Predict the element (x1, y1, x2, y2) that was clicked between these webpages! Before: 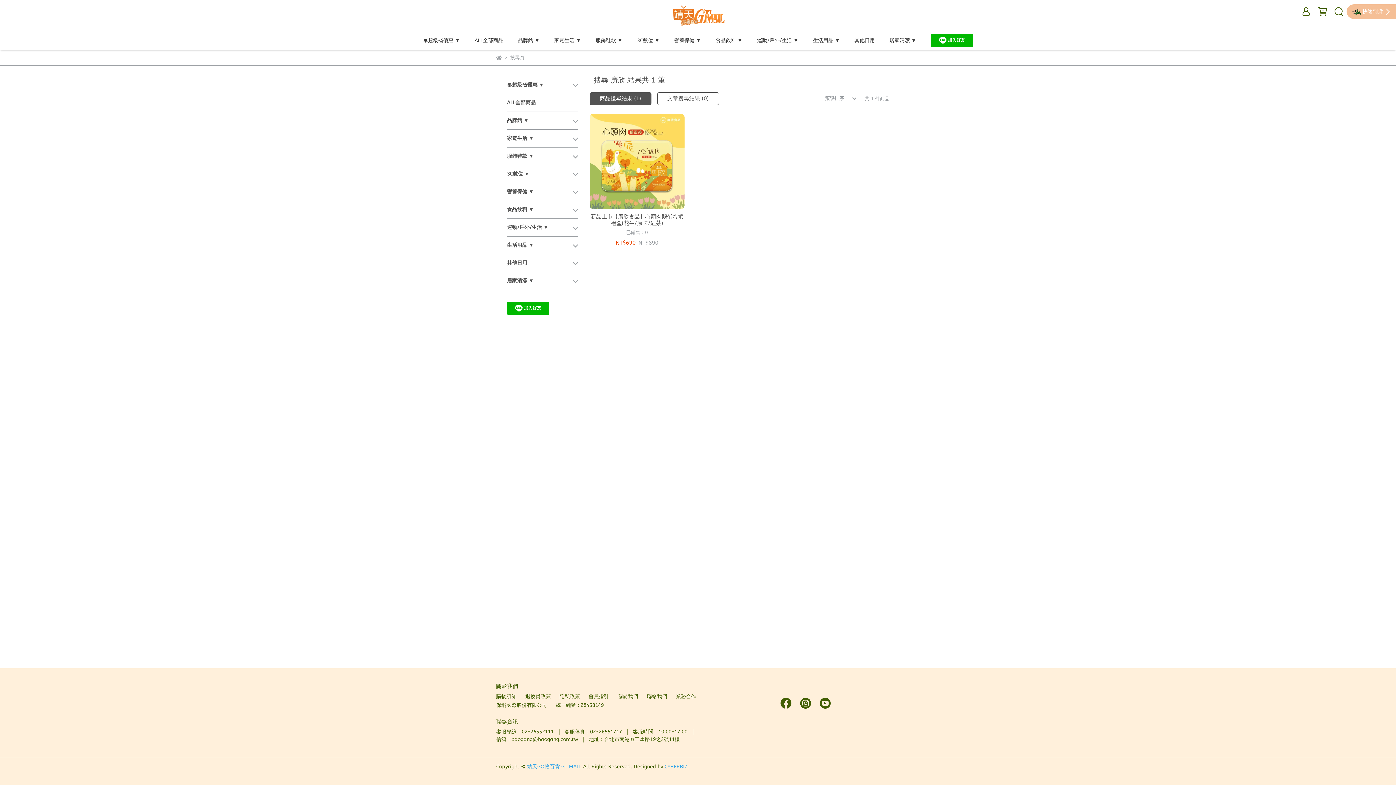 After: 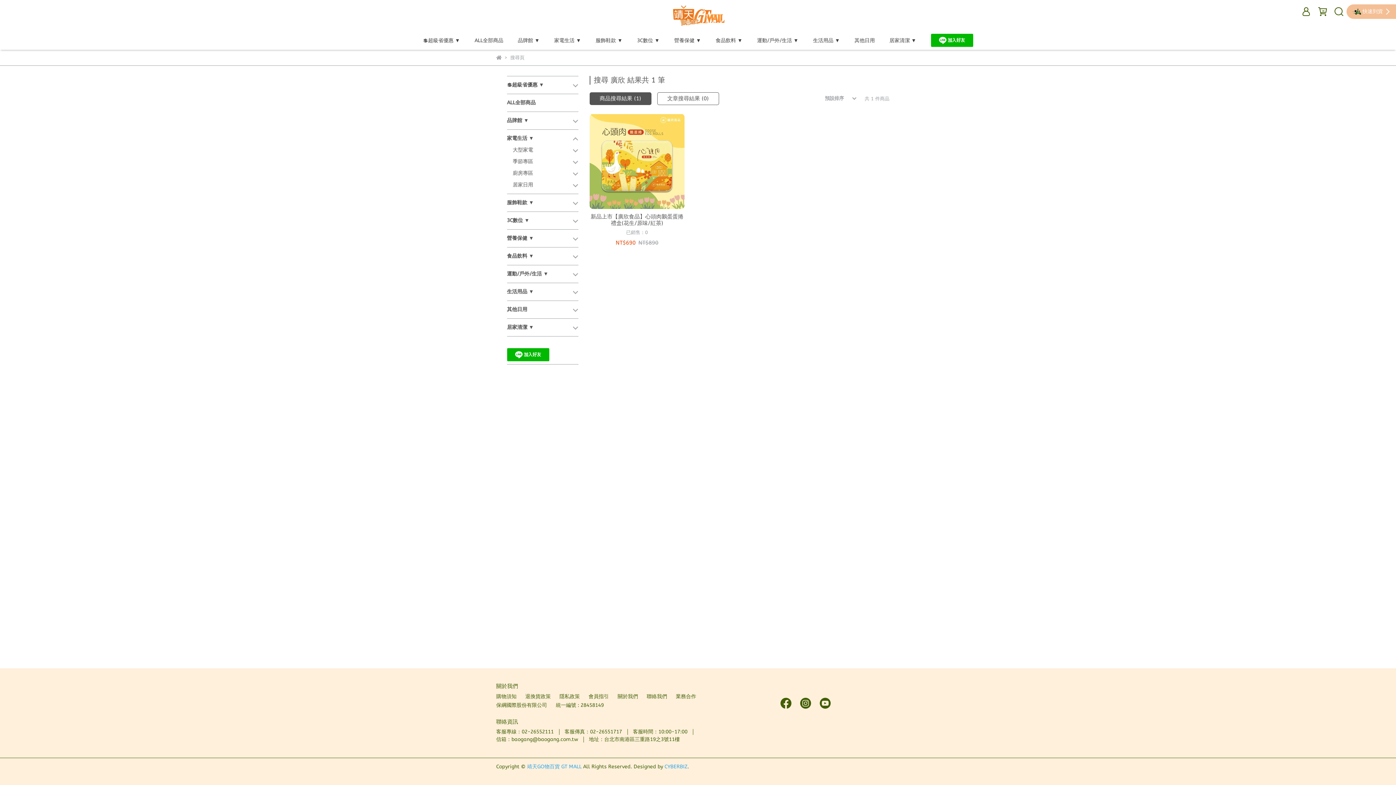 Action: bbox: (507, 132, 578, 144) label: 家電生活 ▼